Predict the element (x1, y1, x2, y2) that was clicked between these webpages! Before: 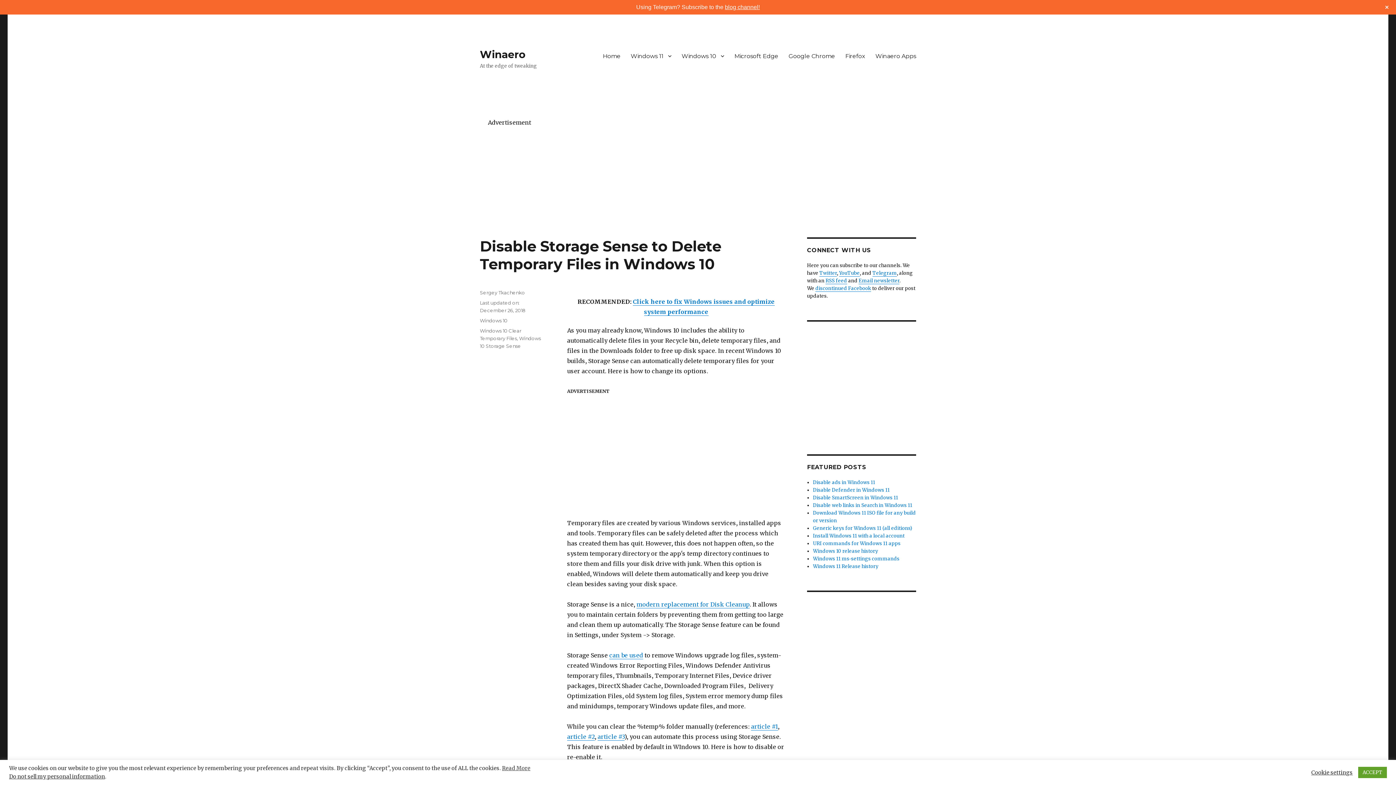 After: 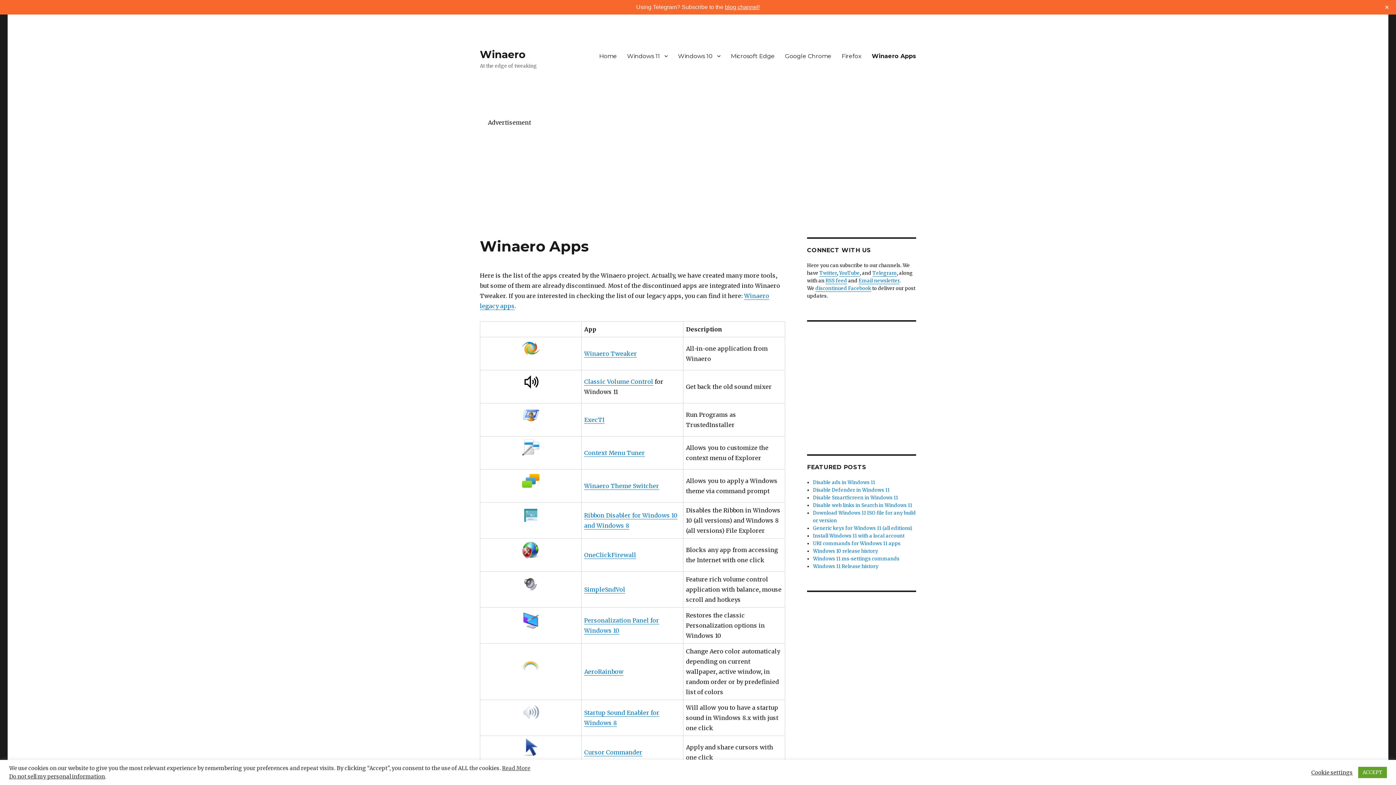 Action: bbox: (870, 48, 921, 63) label: Winaero Apps